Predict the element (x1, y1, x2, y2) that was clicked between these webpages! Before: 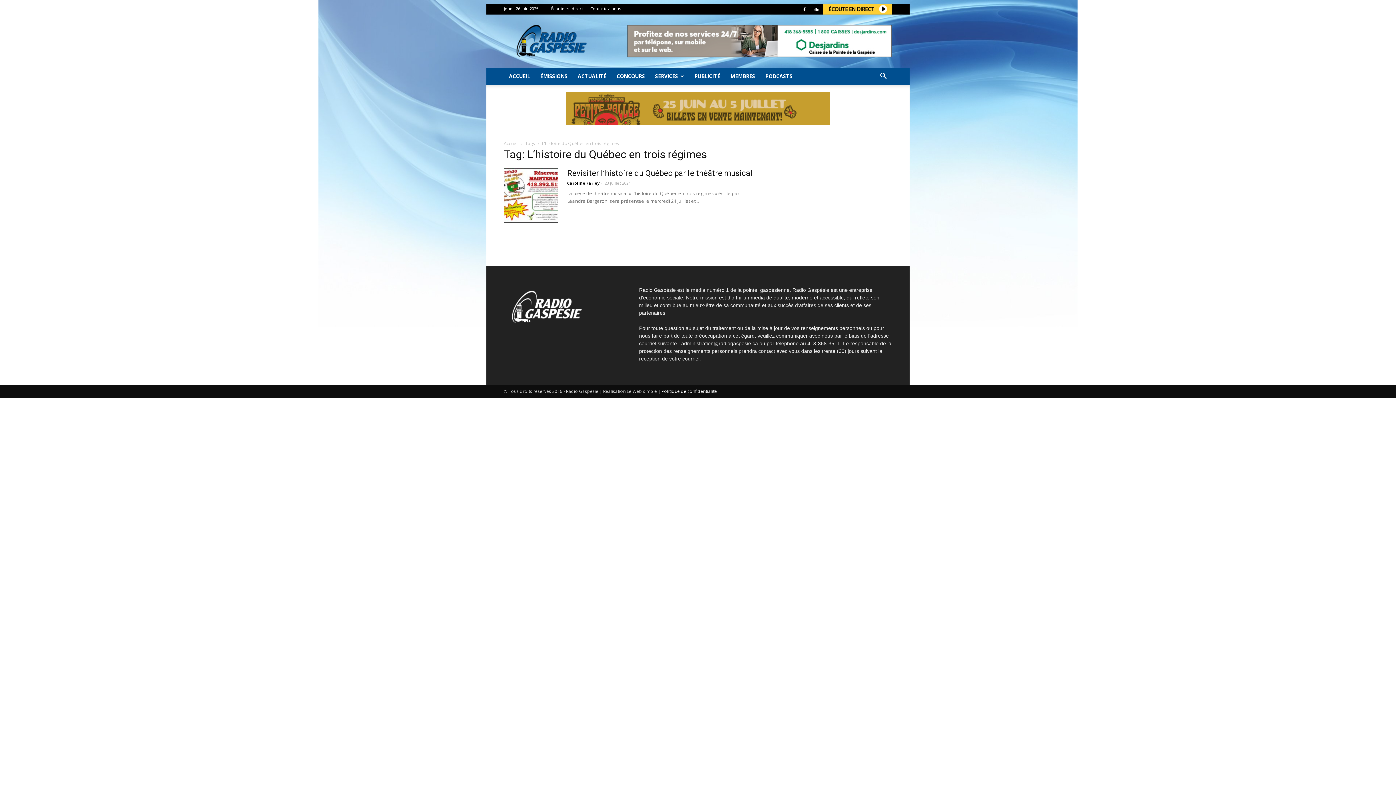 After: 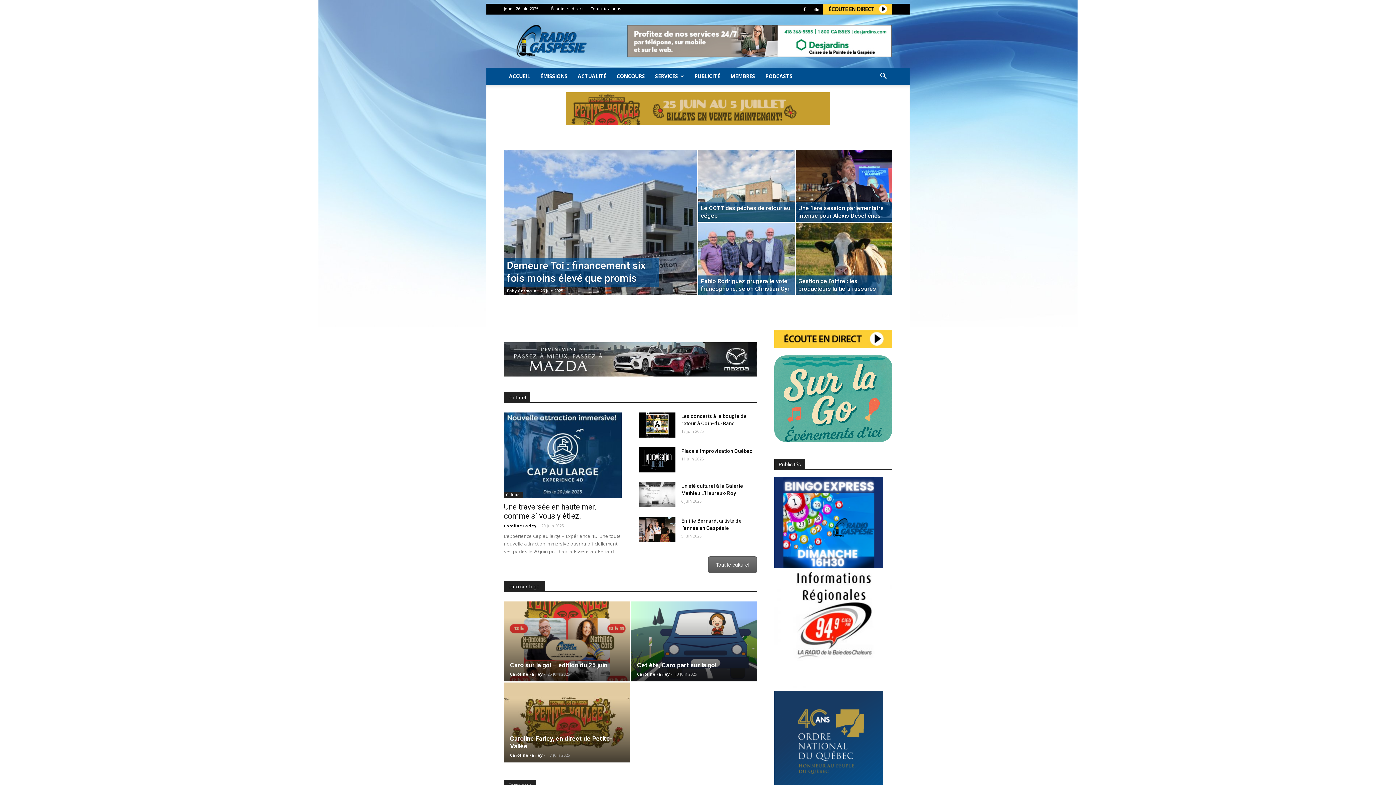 Action: bbox: (504, 140, 518, 146) label: Accueil